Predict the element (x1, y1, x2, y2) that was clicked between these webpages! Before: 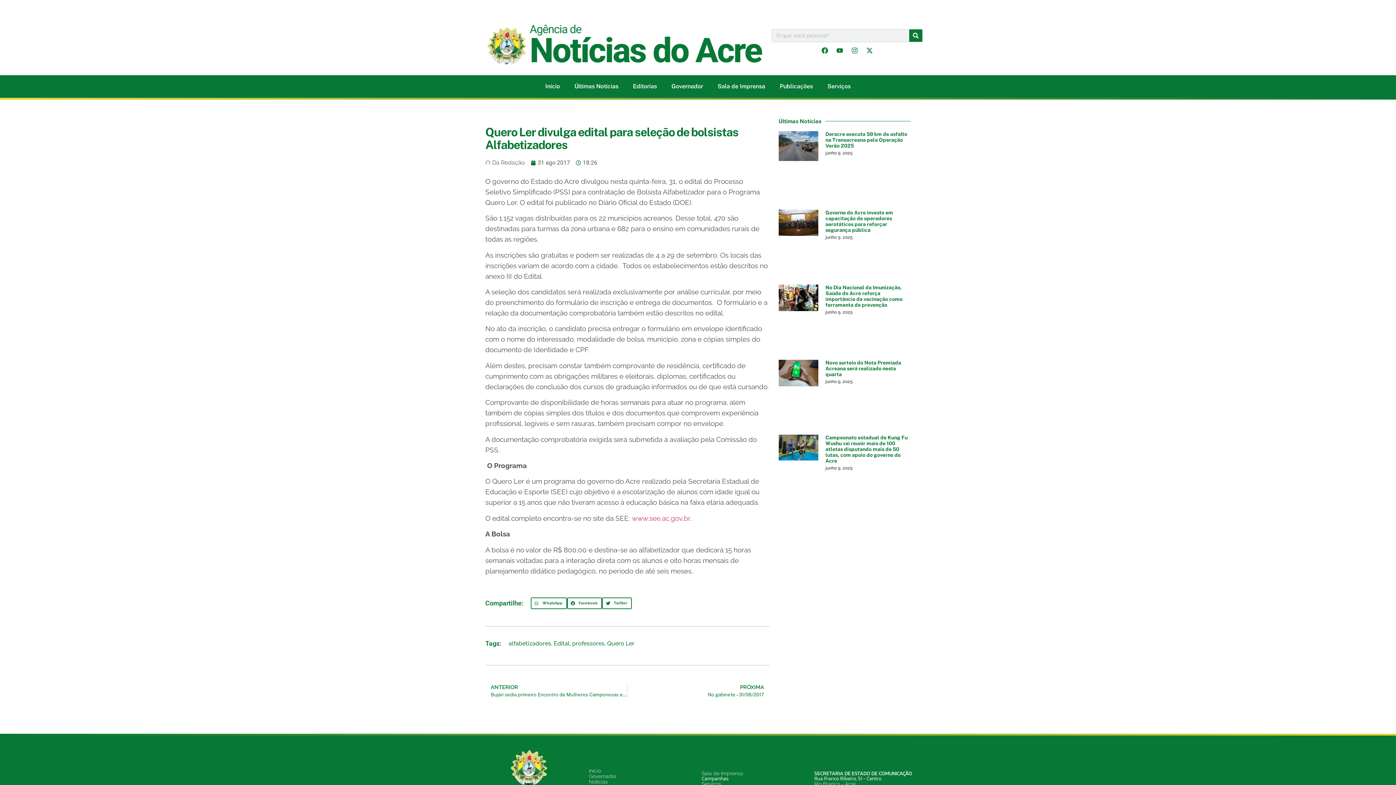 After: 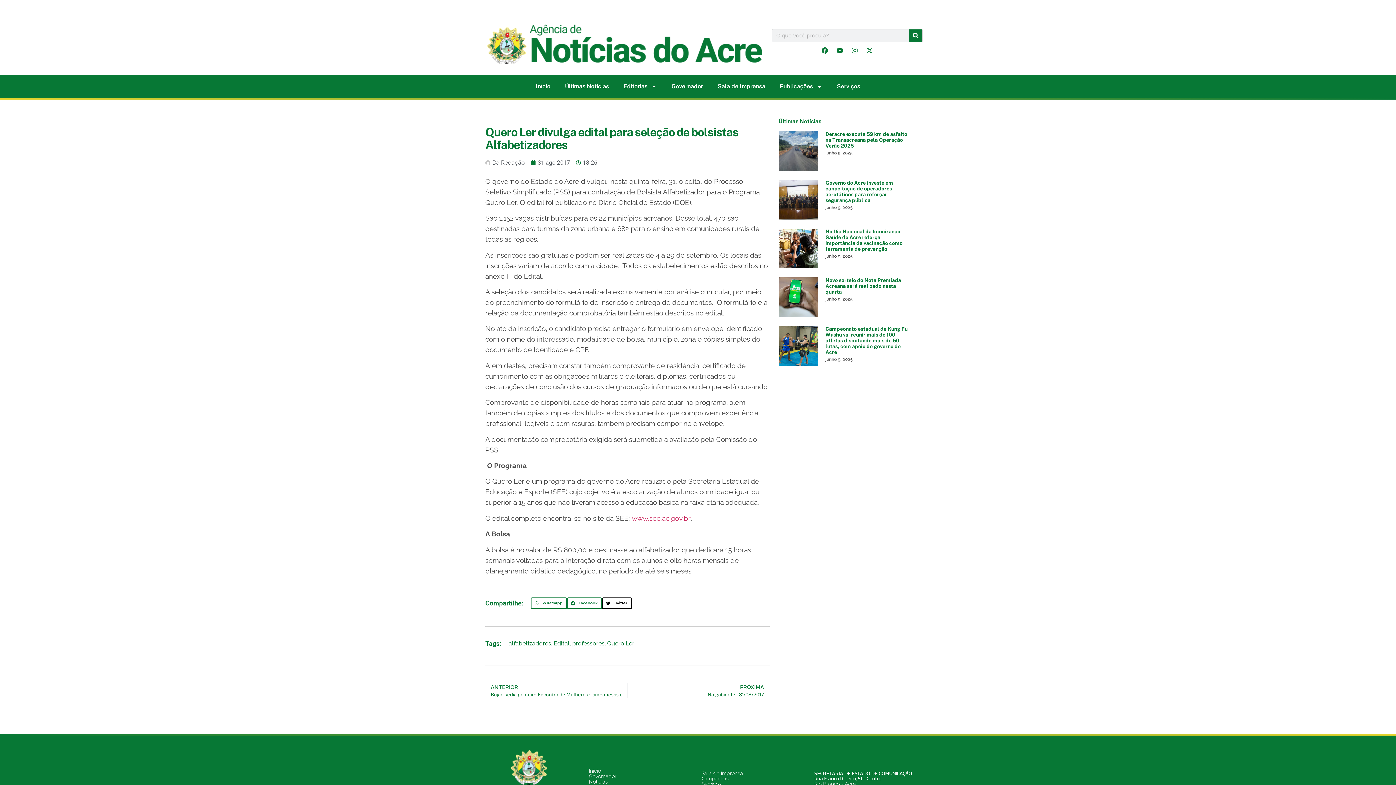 Action: bbox: (602, 597, 631, 609) label: Compartilhar no twitter